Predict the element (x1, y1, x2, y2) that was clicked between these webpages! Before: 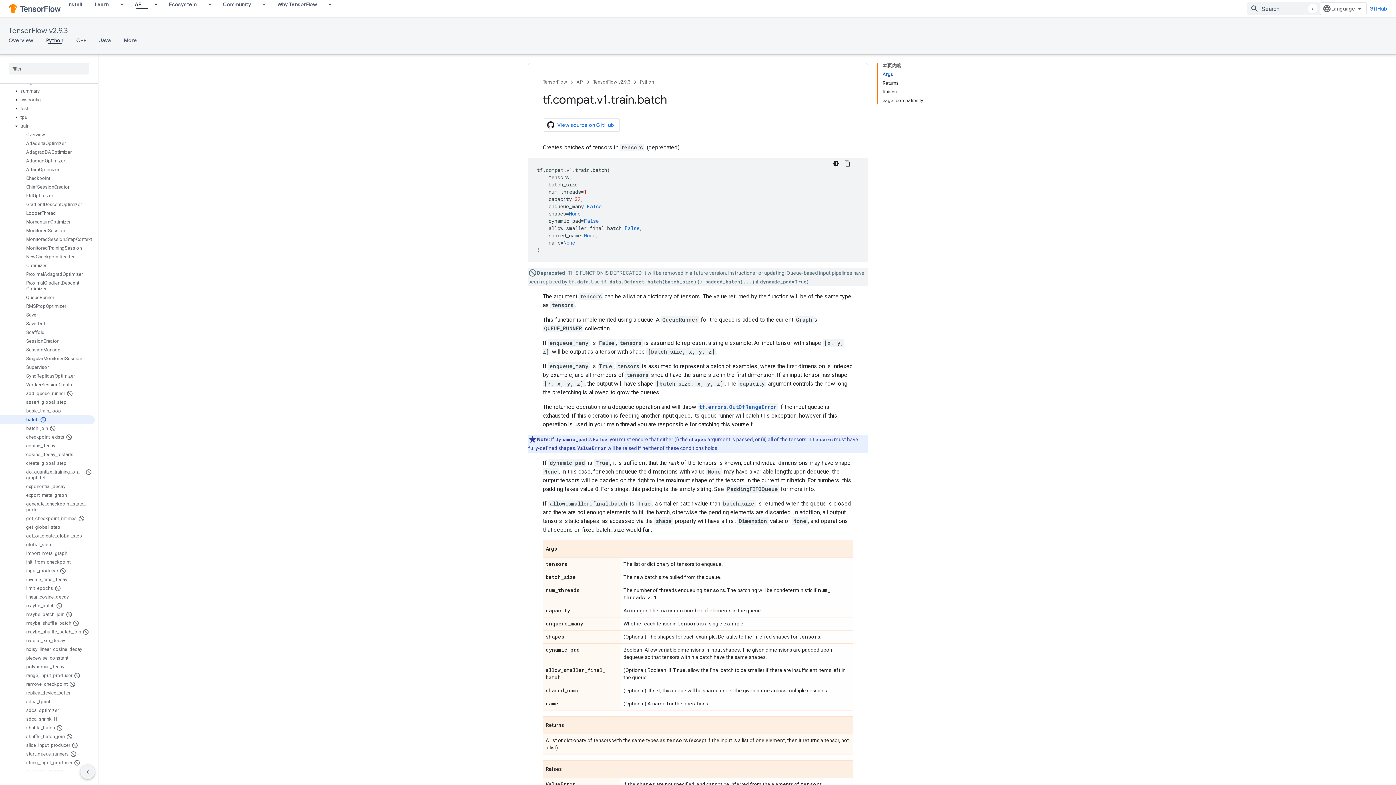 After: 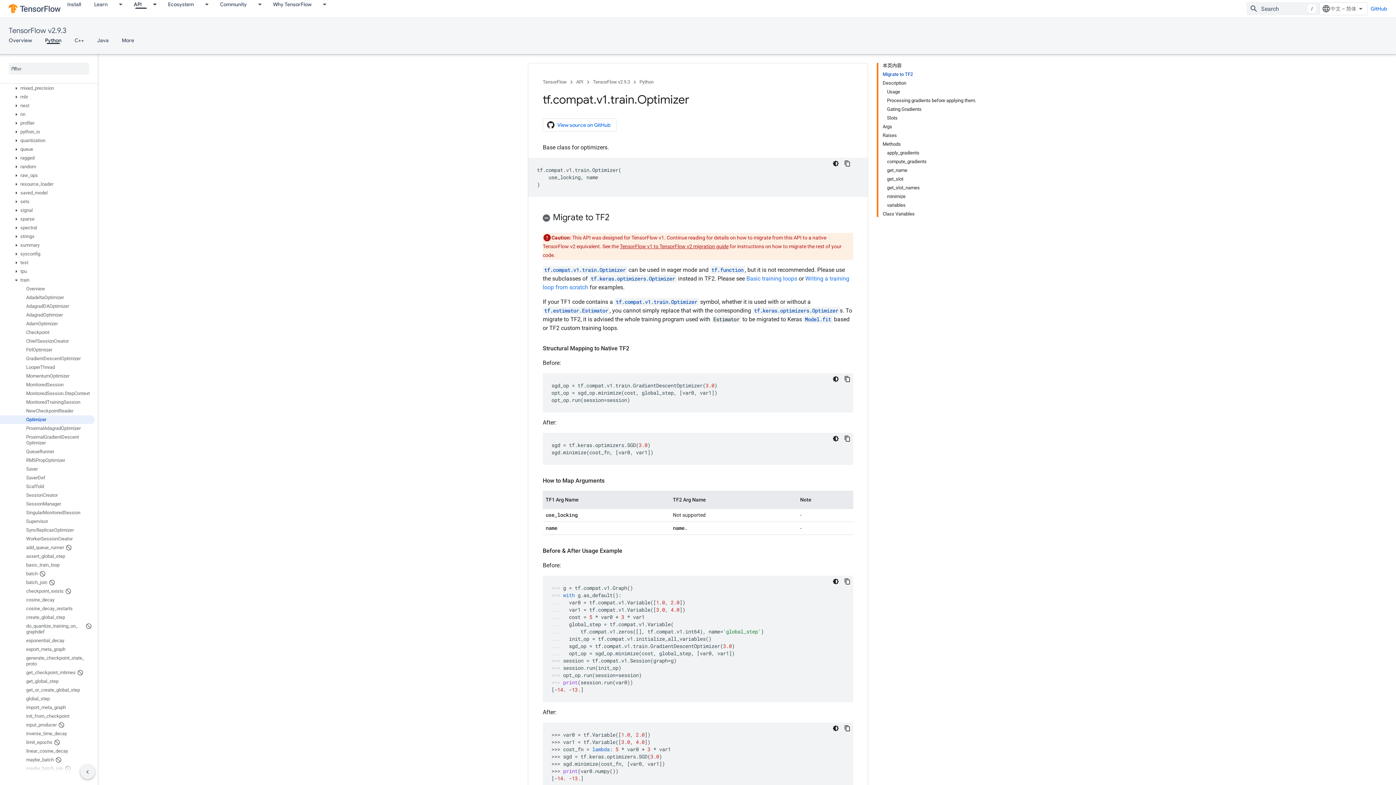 Action: bbox: (0, 261, 94, 270) label: Optimizer